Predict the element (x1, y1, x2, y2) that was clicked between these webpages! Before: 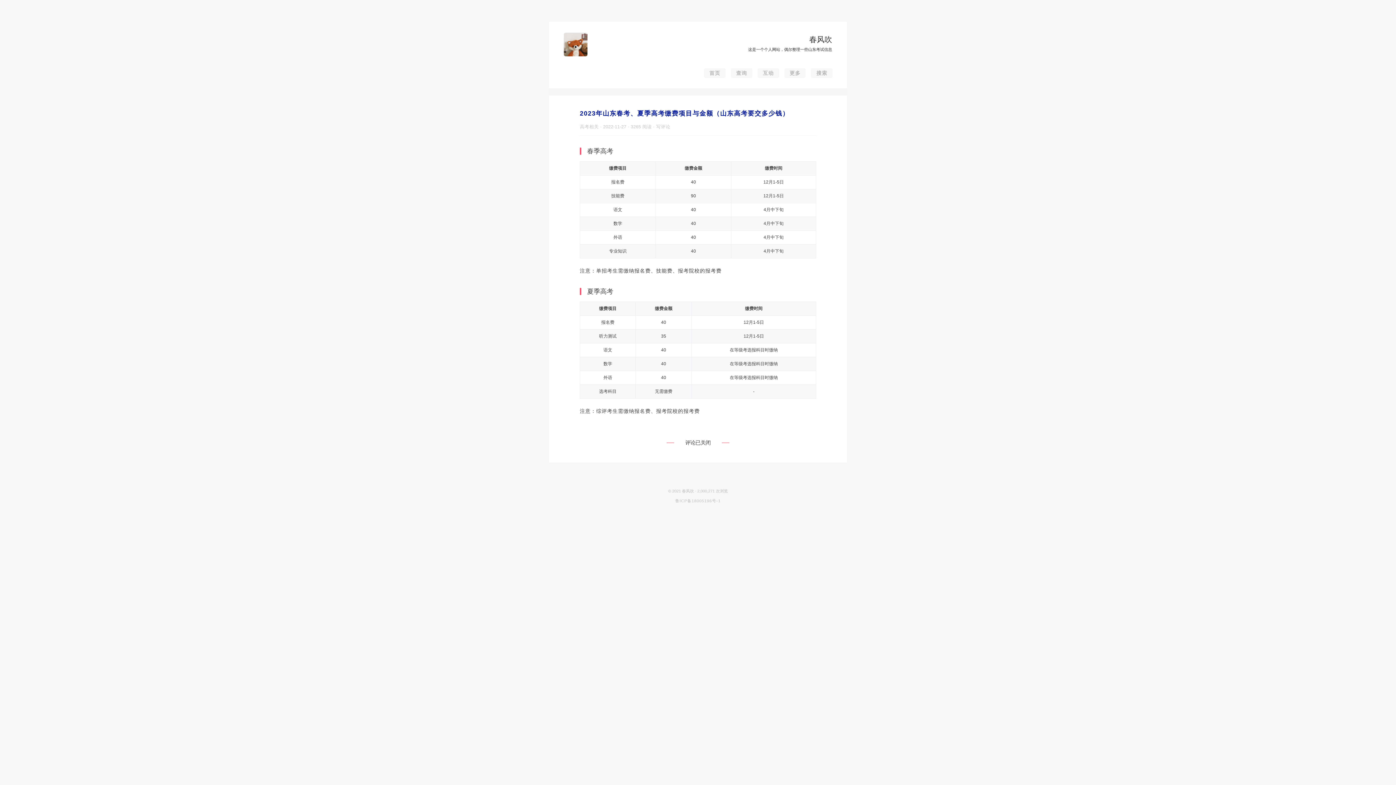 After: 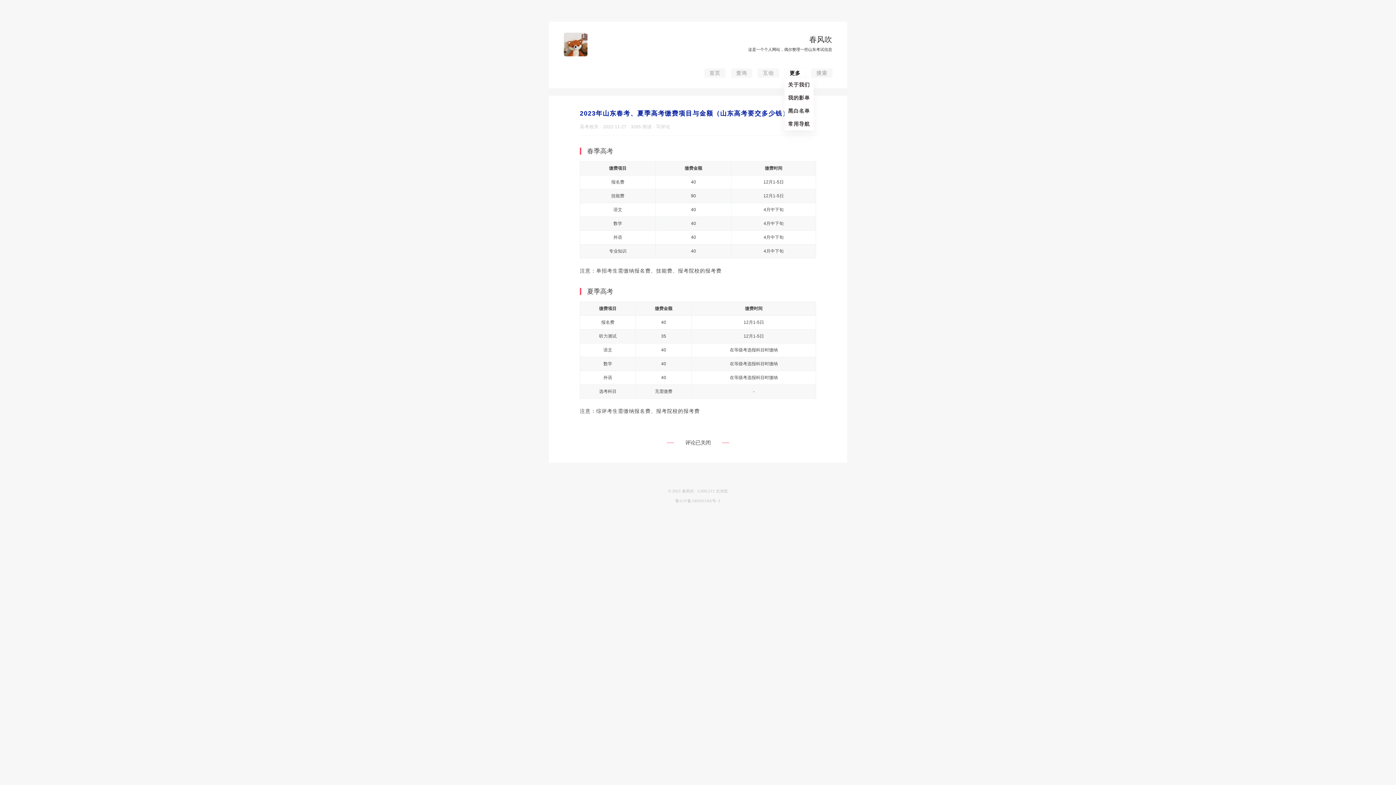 Action: label: 更多 bbox: (784, 68, 805, 77)